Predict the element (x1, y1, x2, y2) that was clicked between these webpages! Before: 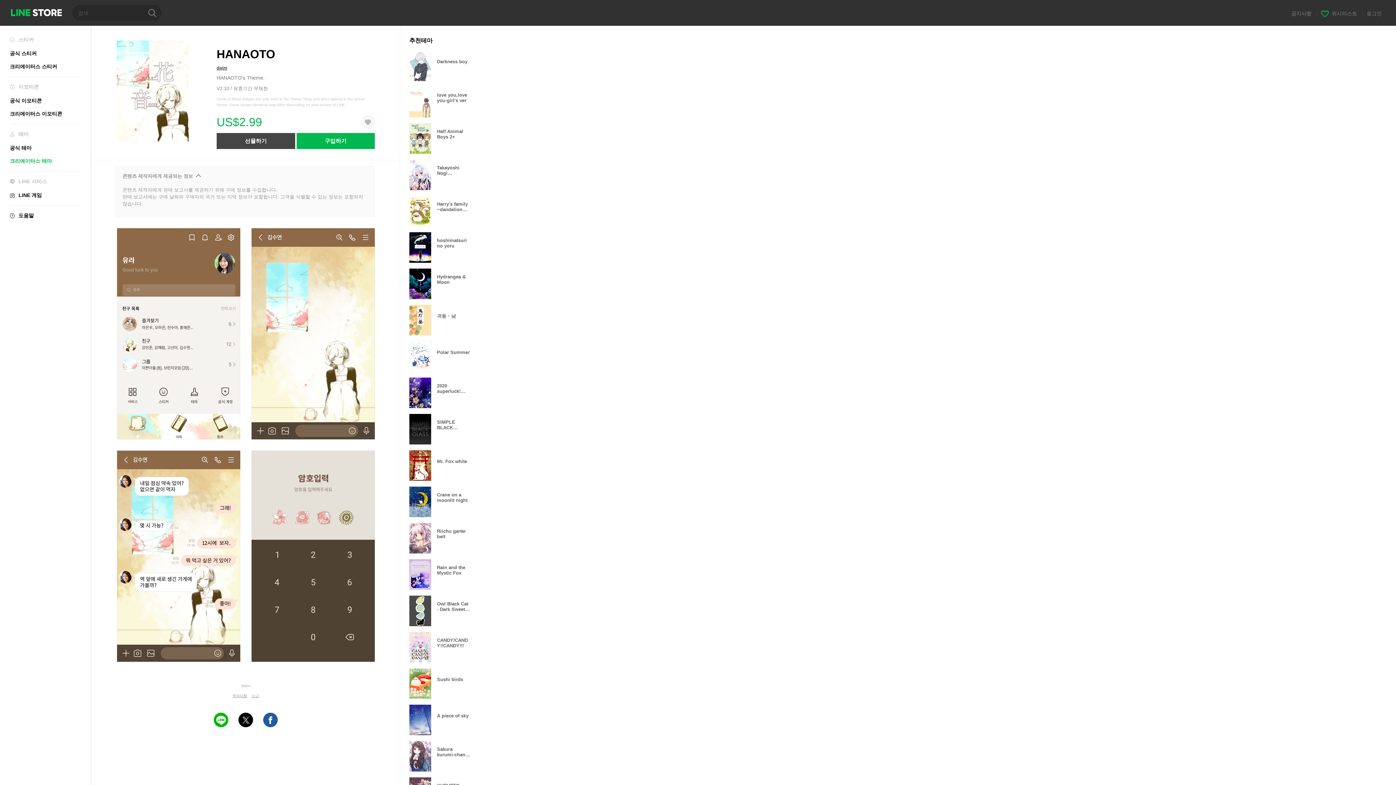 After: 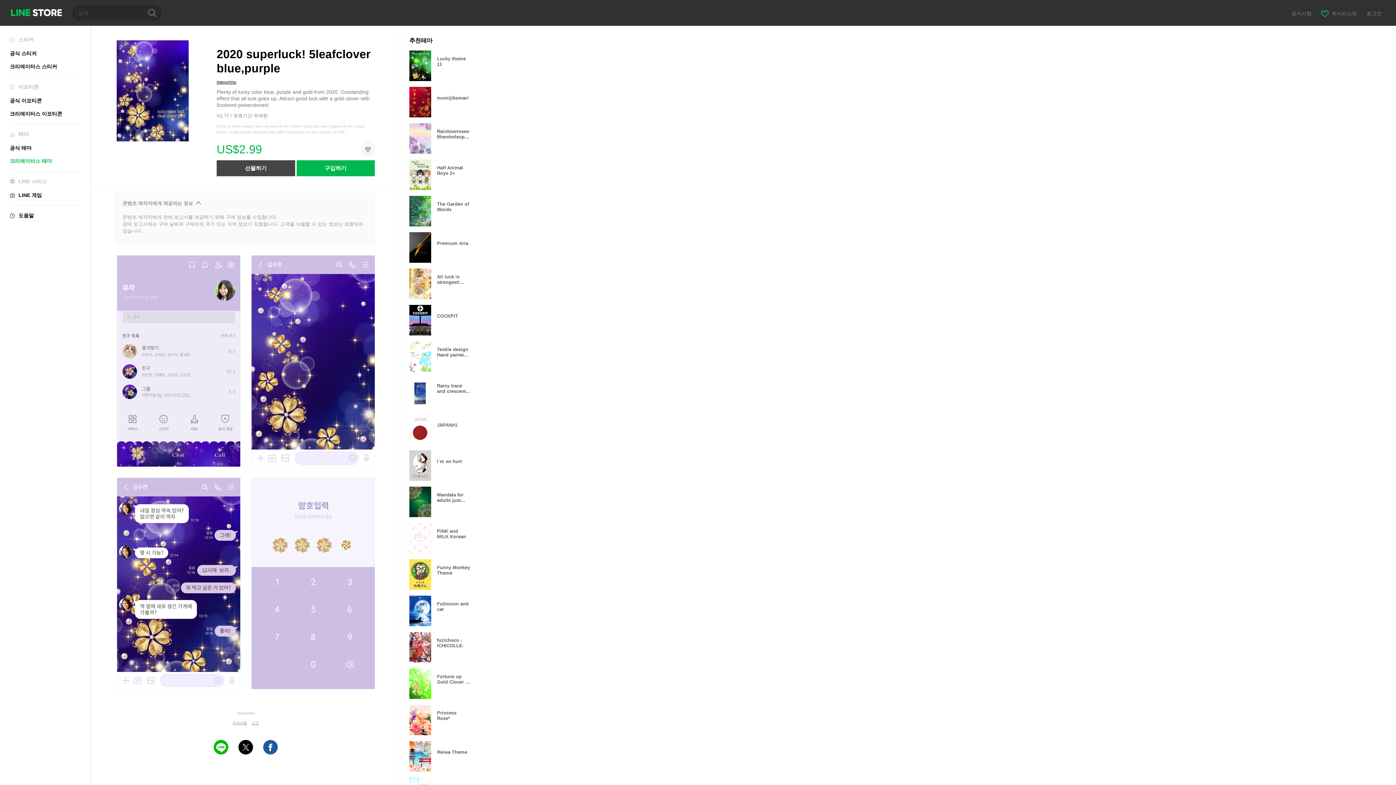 Action: label: 2020 superluck! 5leafclover blue,purple bbox: (409, 377, 477, 408)